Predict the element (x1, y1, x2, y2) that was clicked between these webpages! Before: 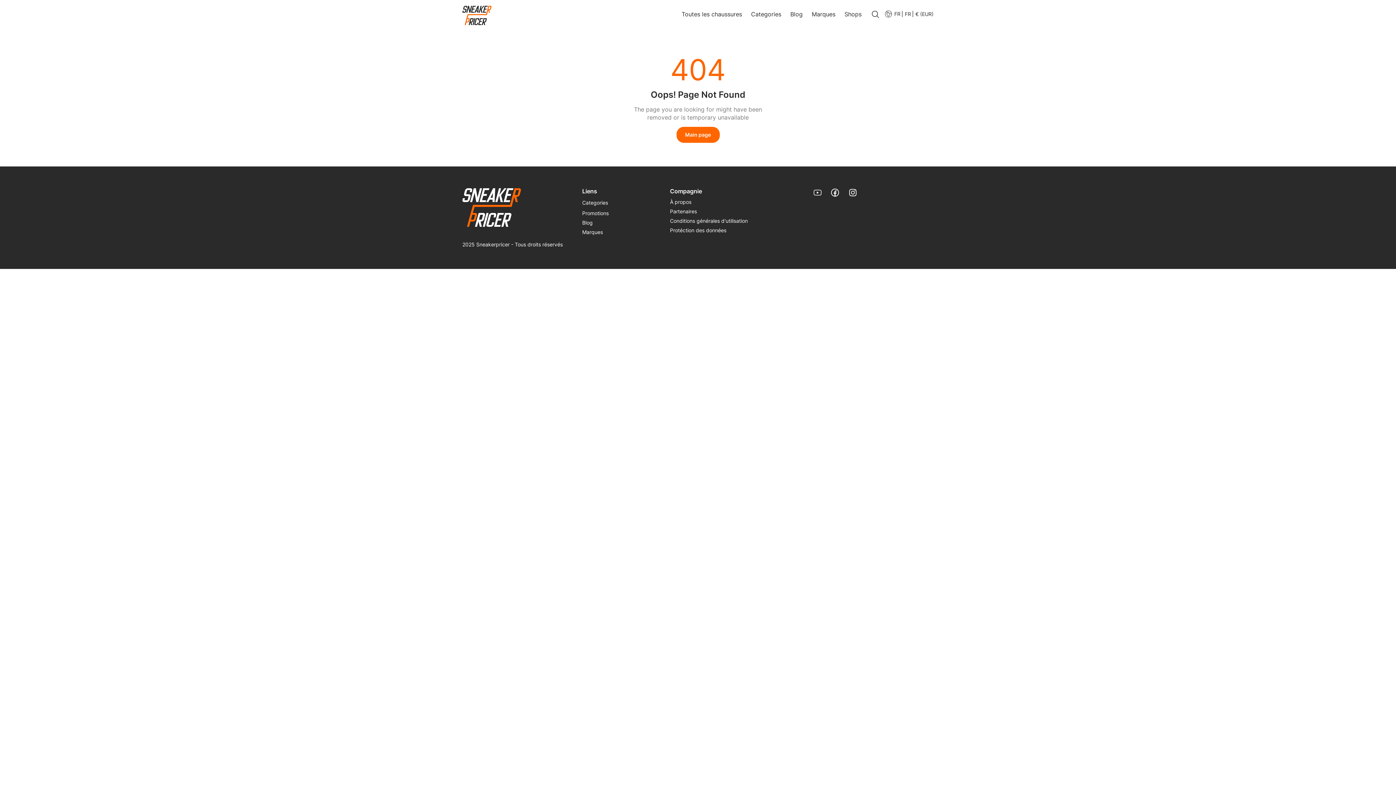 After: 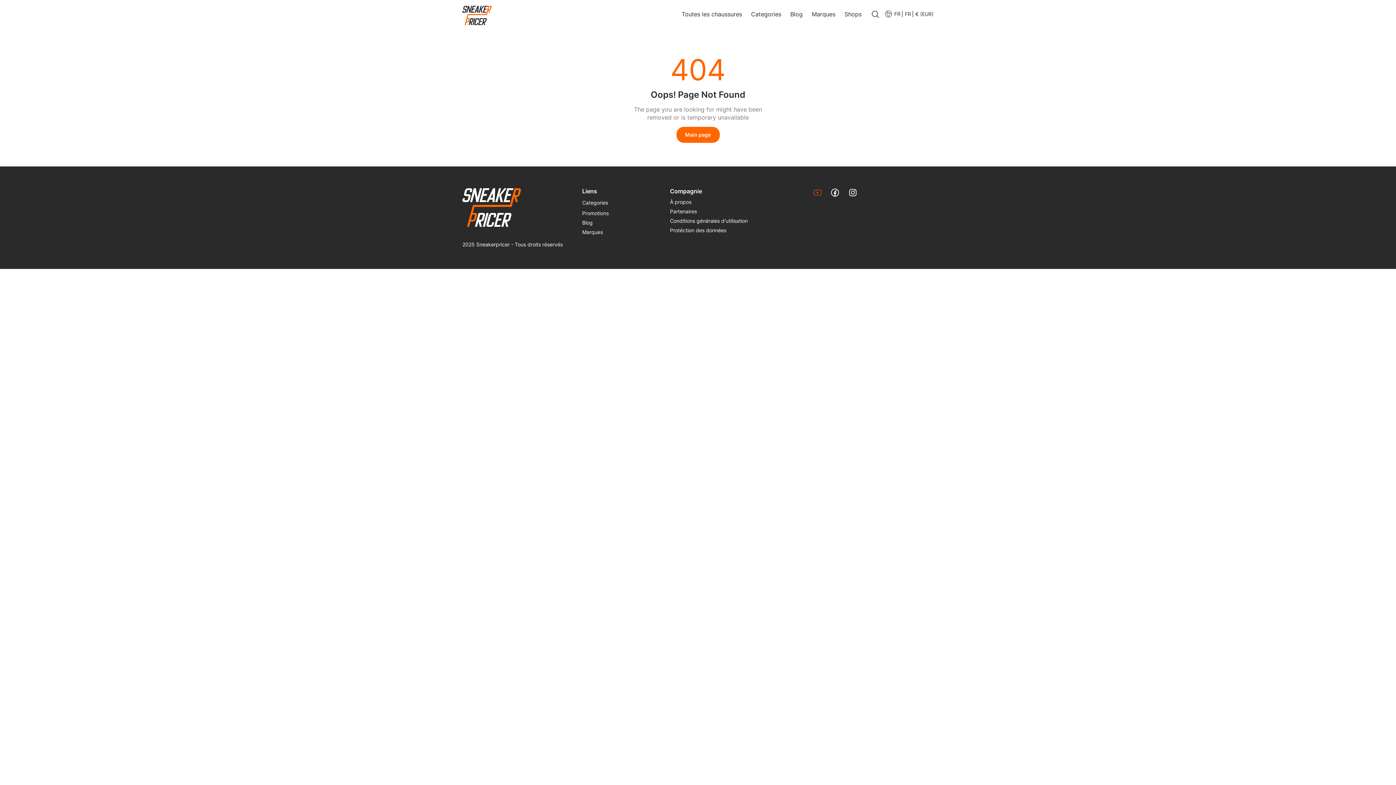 Action: bbox: (813, 189, 821, 196) label: go to youtube page